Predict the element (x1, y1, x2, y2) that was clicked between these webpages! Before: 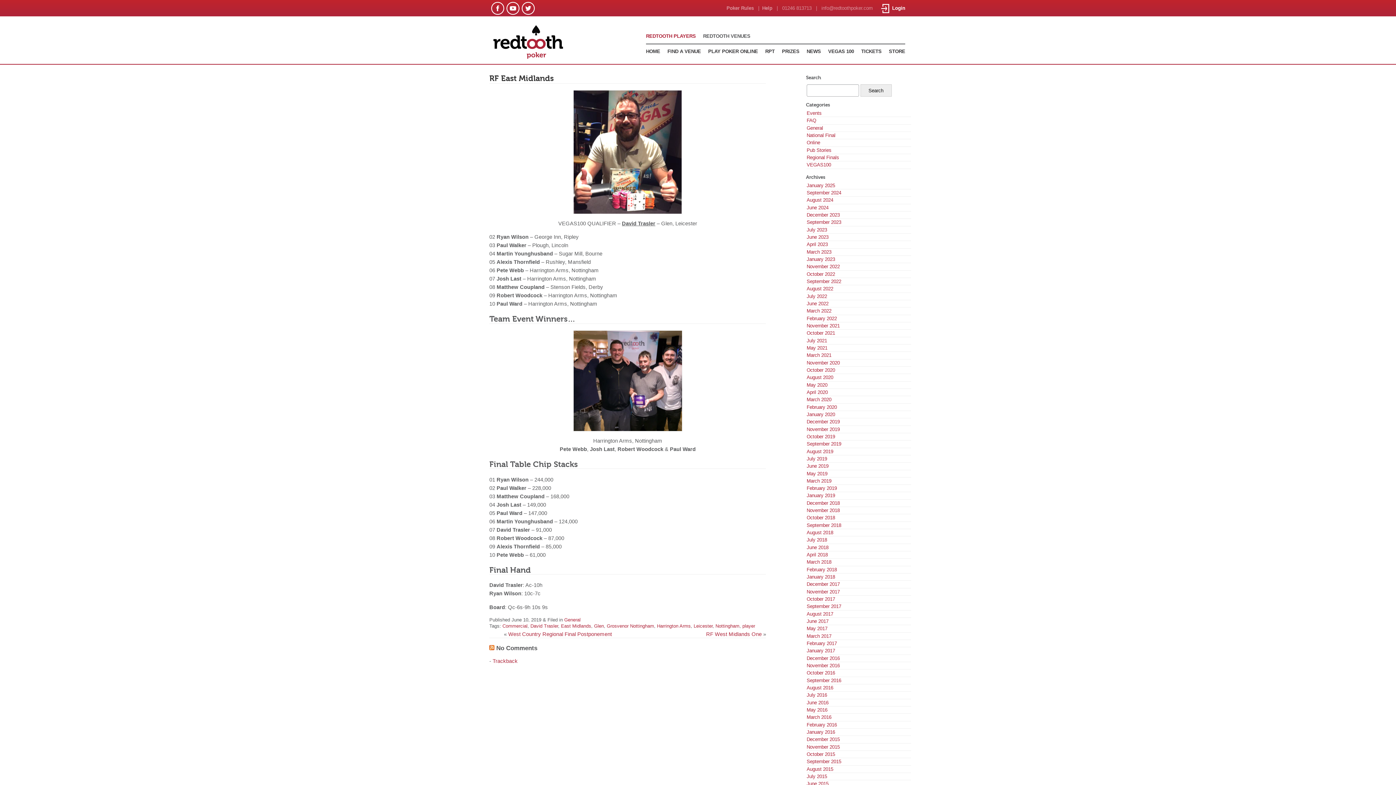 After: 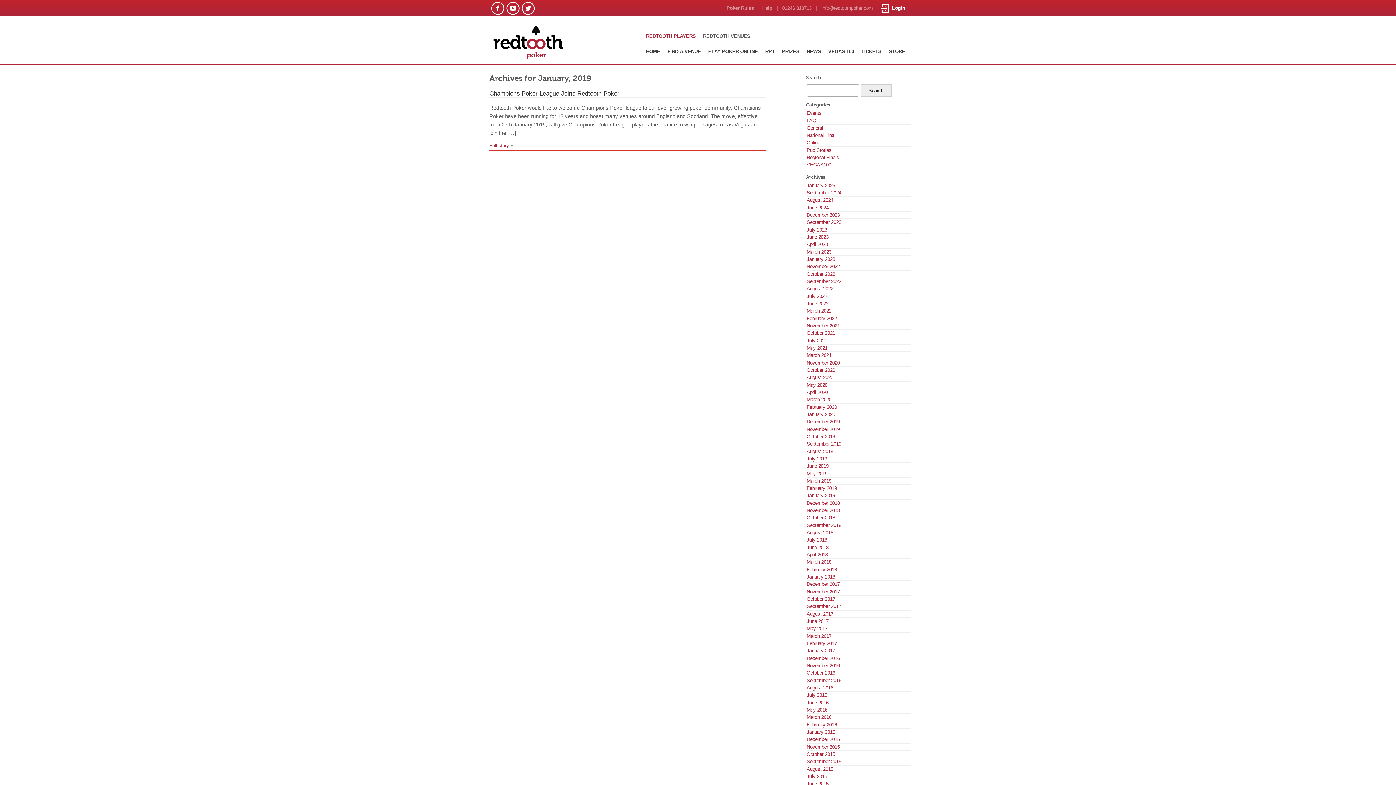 Action: bbox: (806, 493, 835, 498) label: January 2019